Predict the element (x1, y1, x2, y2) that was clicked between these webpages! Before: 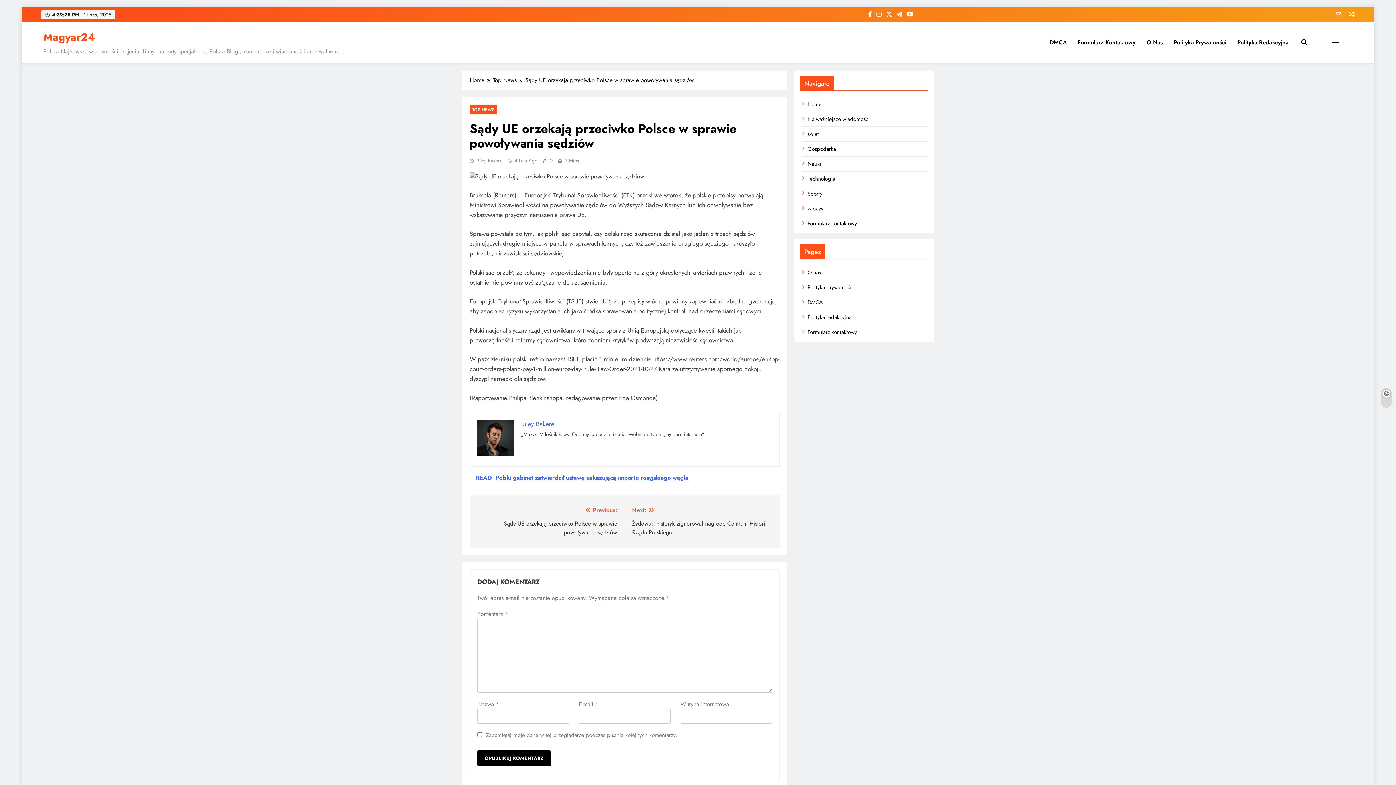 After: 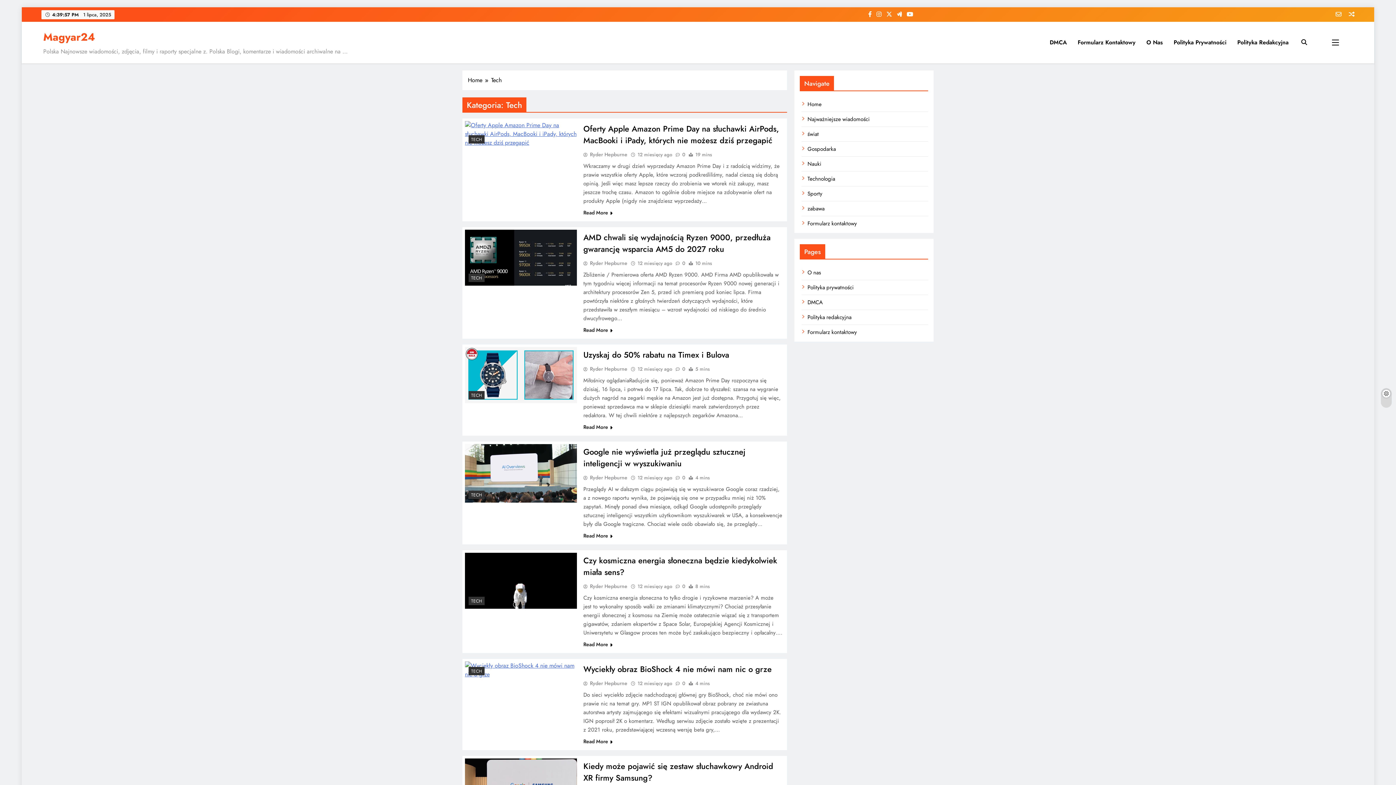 Action: bbox: (807, 174, 835, 182) label: Technologia